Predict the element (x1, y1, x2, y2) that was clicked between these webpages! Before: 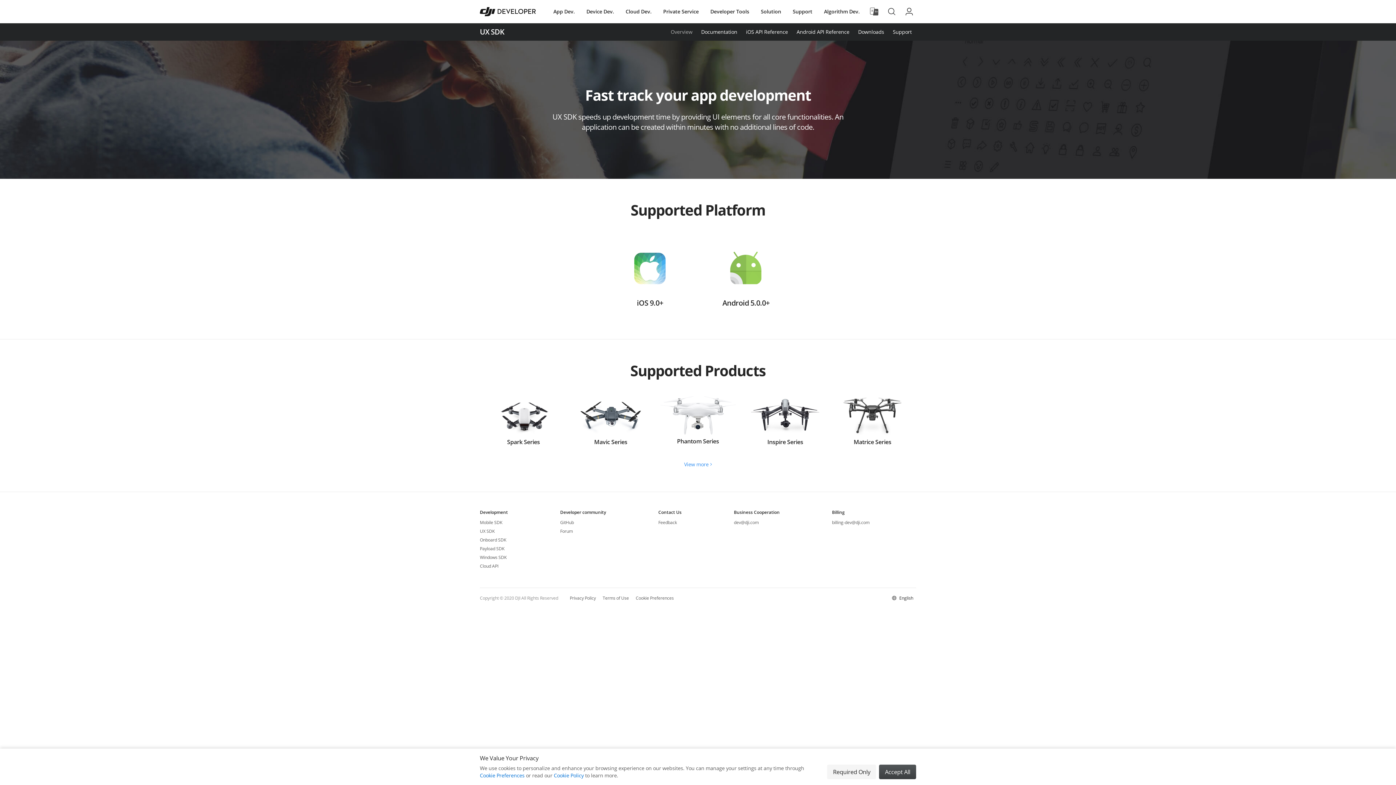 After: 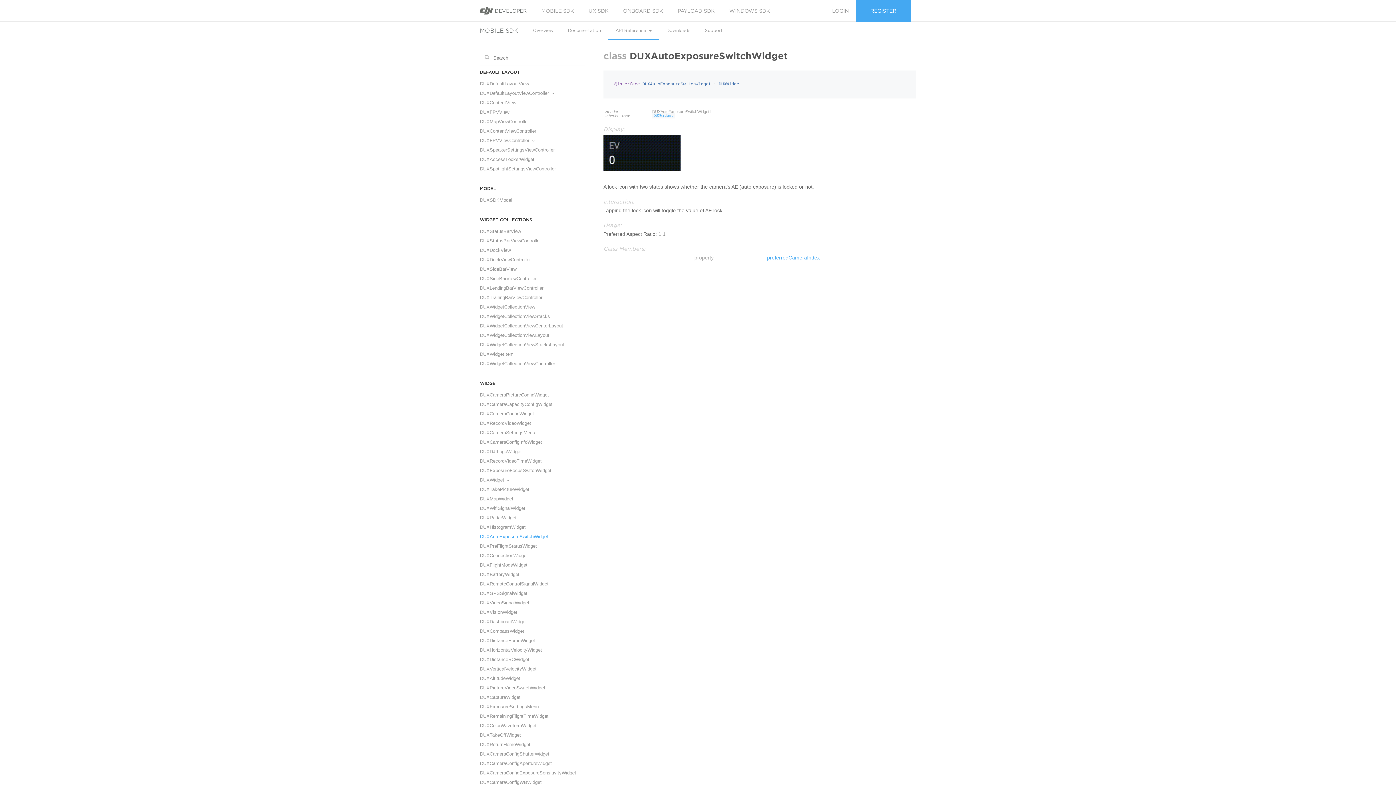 Action: bbox: (741, 23, 792, 40) label: iOS API Reference